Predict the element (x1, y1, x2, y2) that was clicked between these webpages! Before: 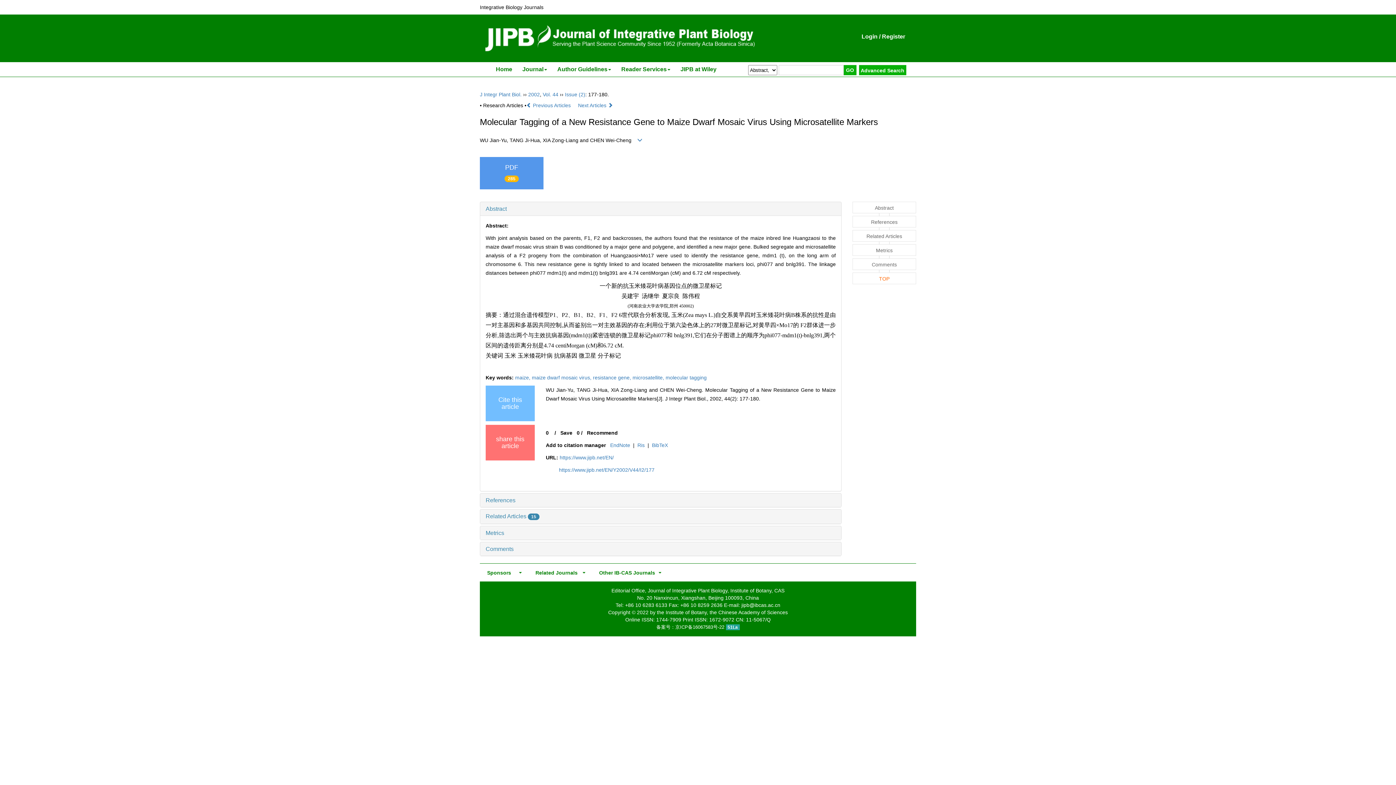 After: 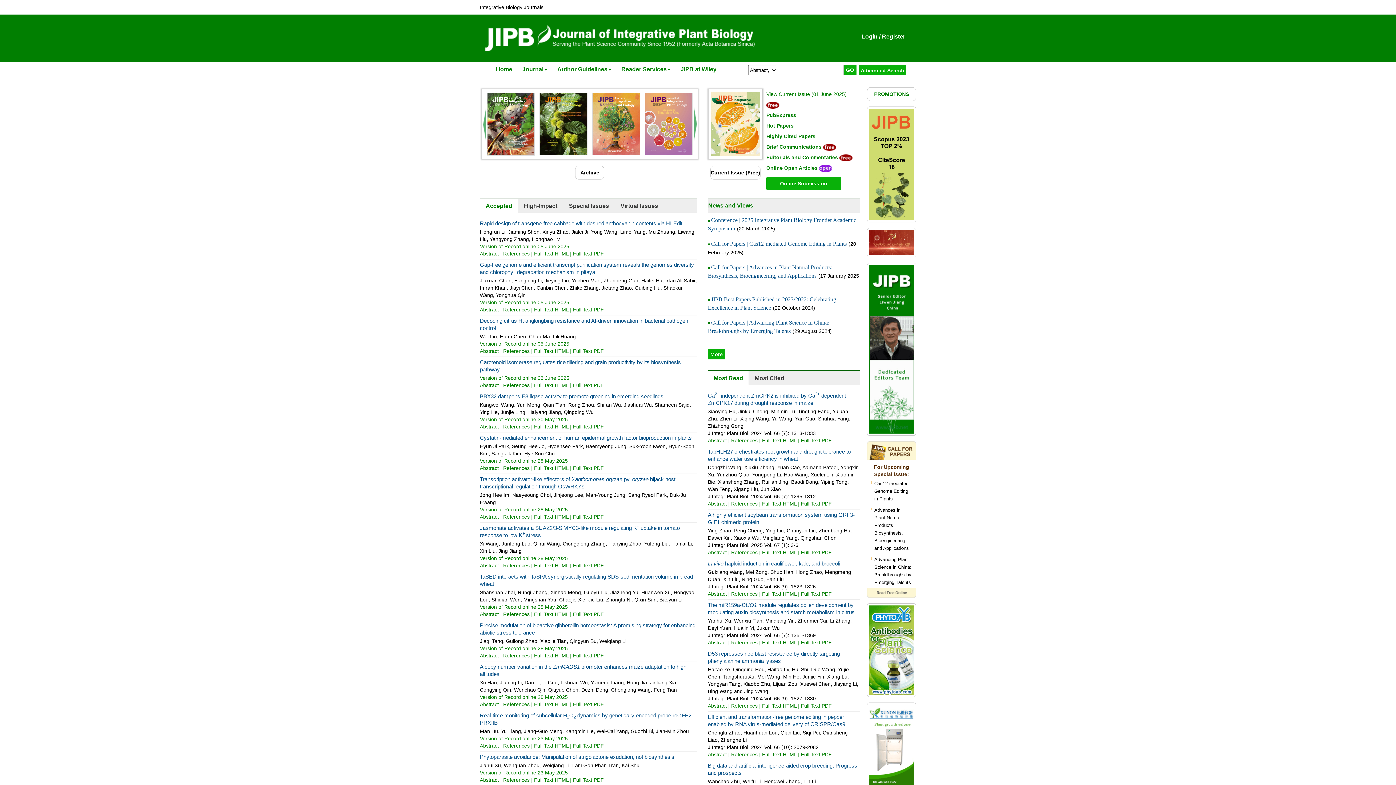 Action: bbox: (480, 91, 521, 97) label: J Integr Plant Biol.